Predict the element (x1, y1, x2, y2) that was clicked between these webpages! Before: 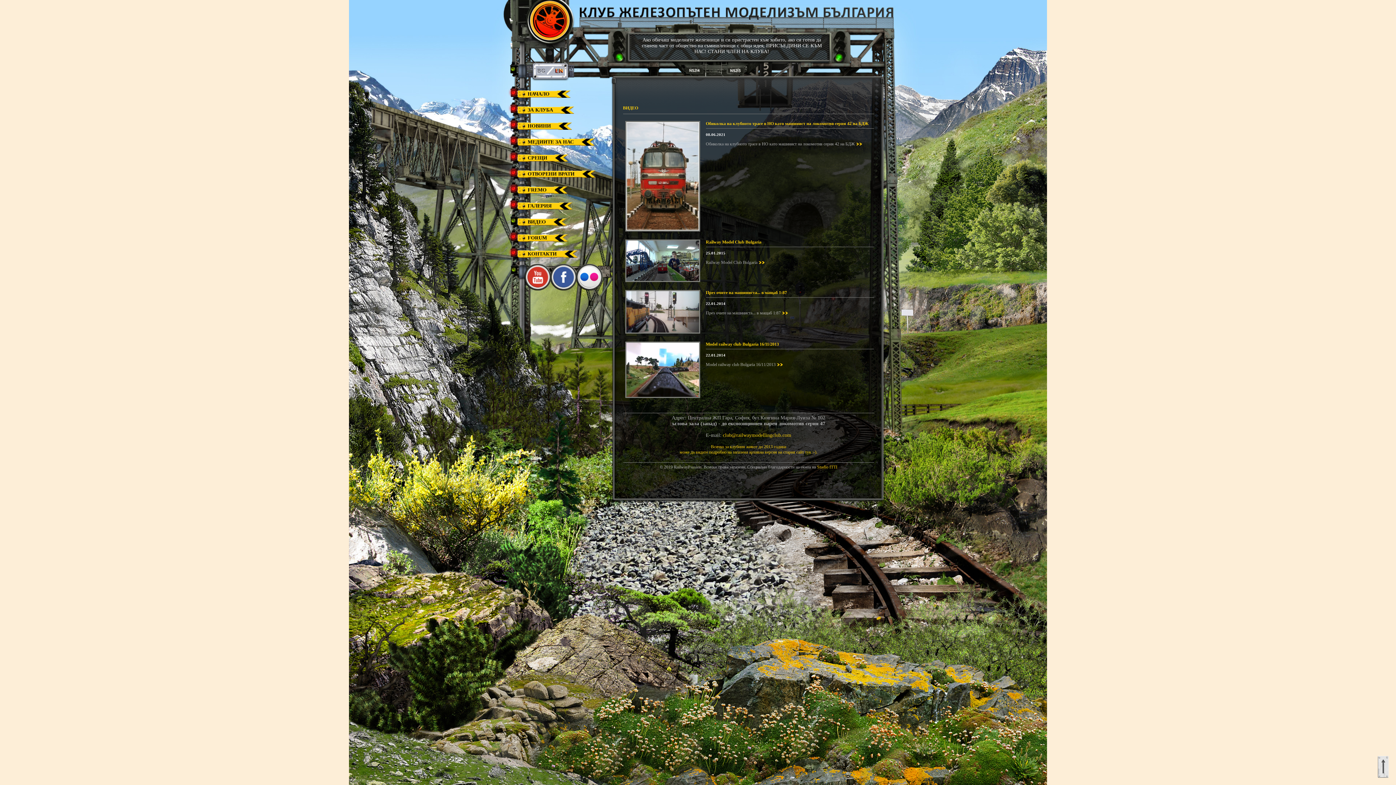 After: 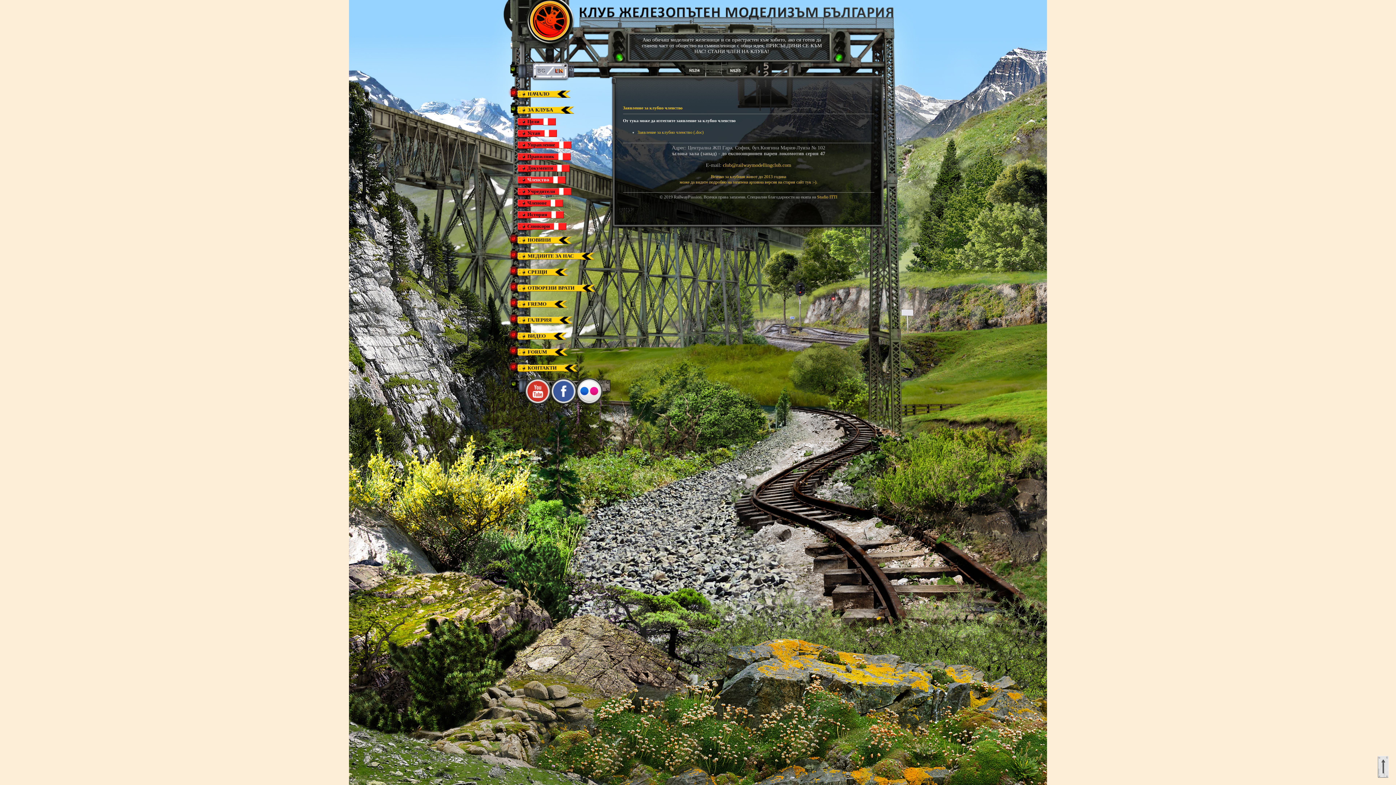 Action: label: Ако обичаш моделните железници и си пристрастен към хобито, ако си готов да станеш част от общество на съмишленици с обща идея, ПРИСЪЕДИНИ СЕ КЪМ НАС! СТАНИ ЧЛЕН НА КЛУБA! bbox: (636, 36, 827, 55)